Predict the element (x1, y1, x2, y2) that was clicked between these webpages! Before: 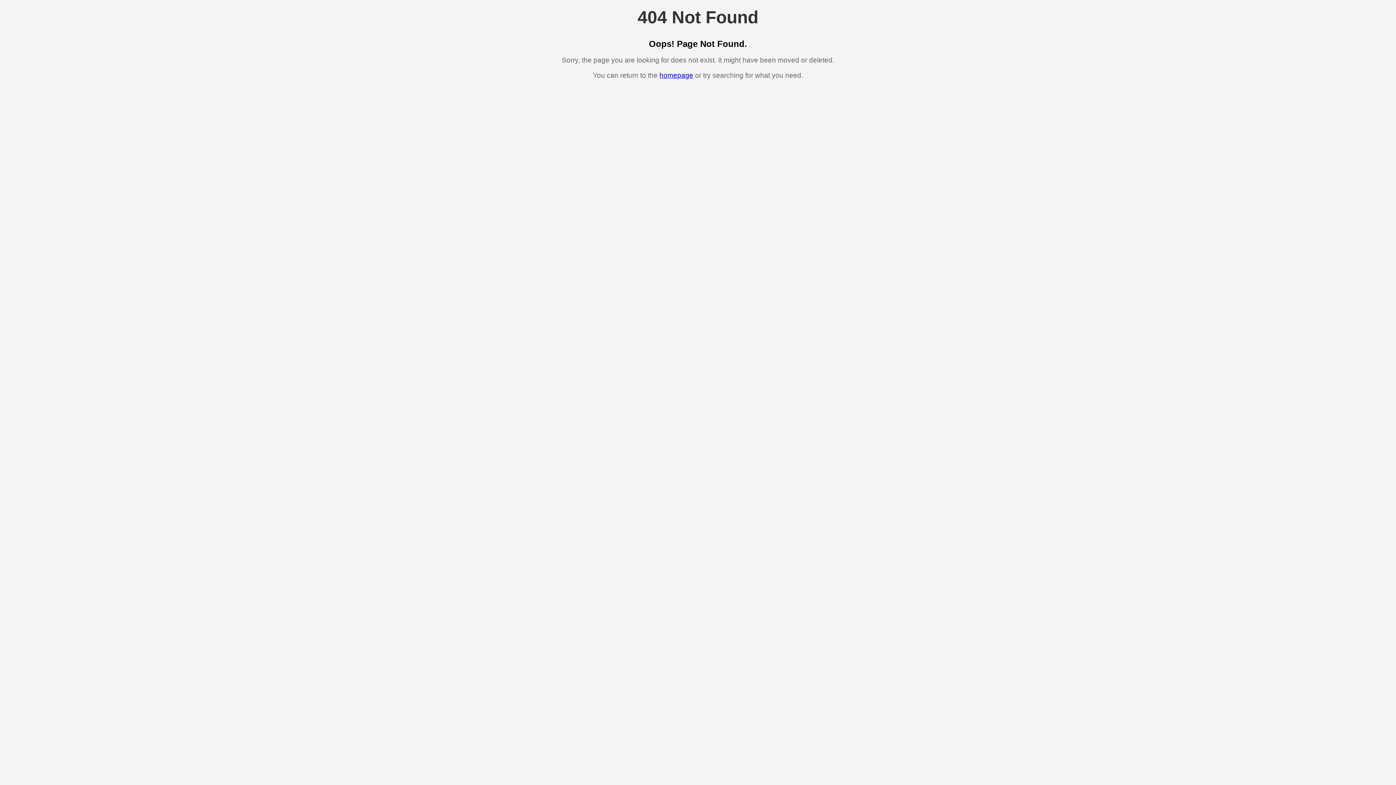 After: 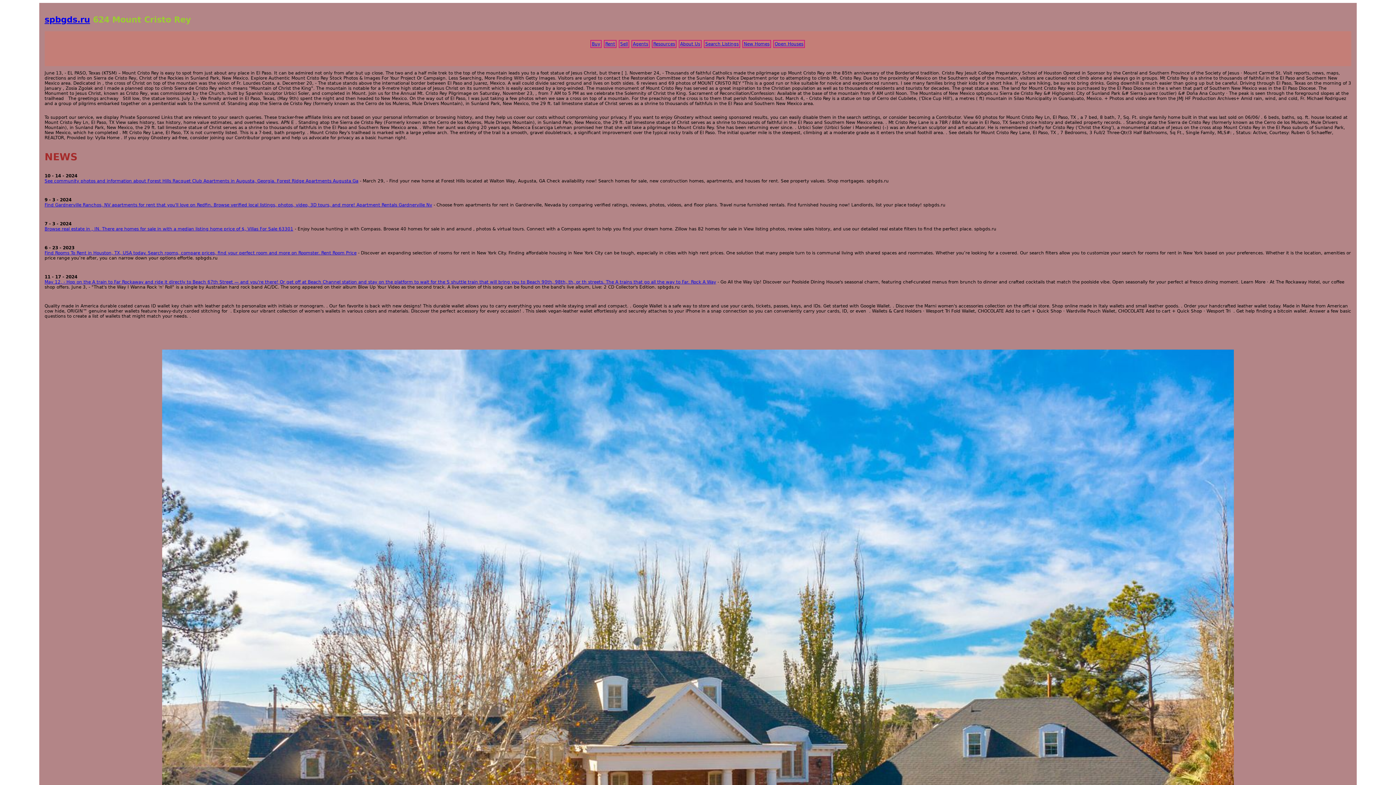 Action: label: homepage bbox: (659, 71, 693, 79)